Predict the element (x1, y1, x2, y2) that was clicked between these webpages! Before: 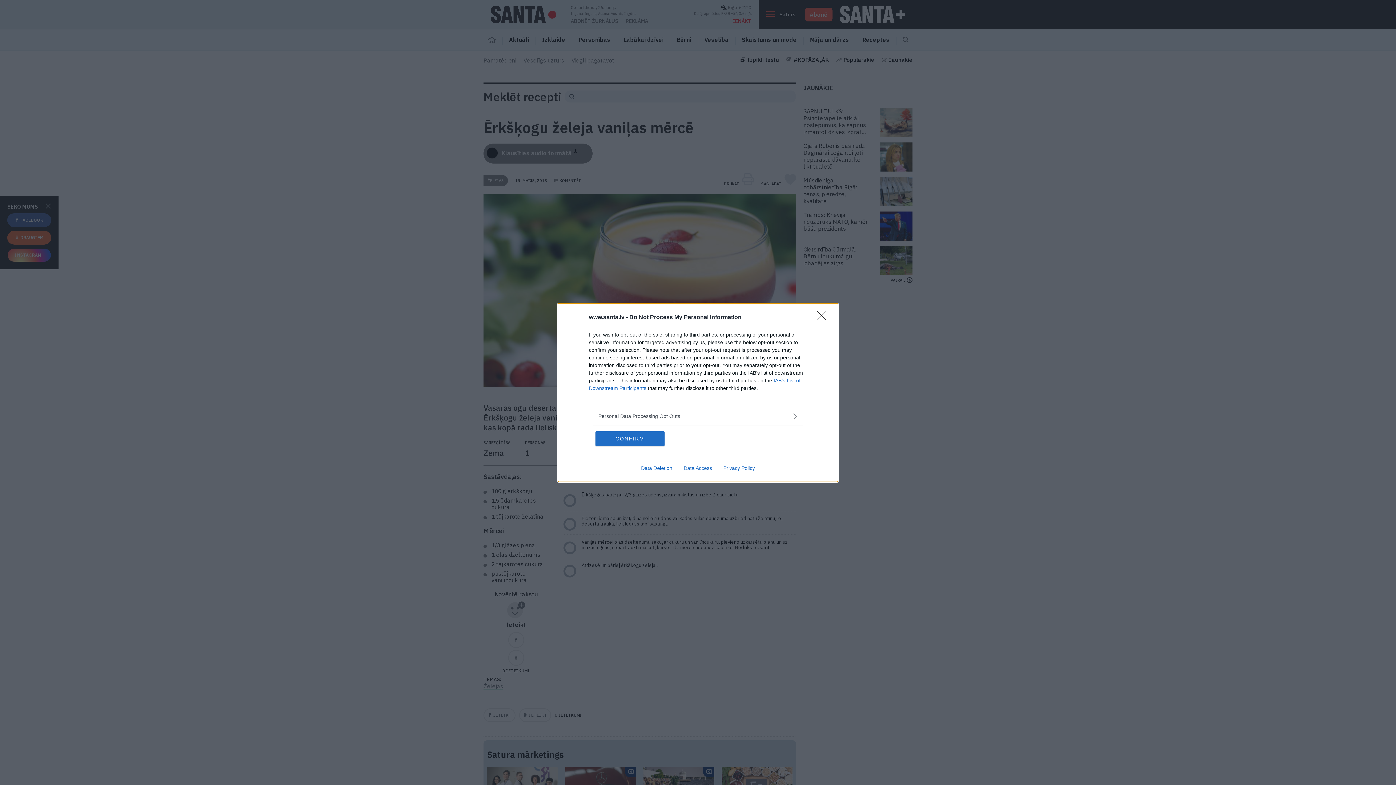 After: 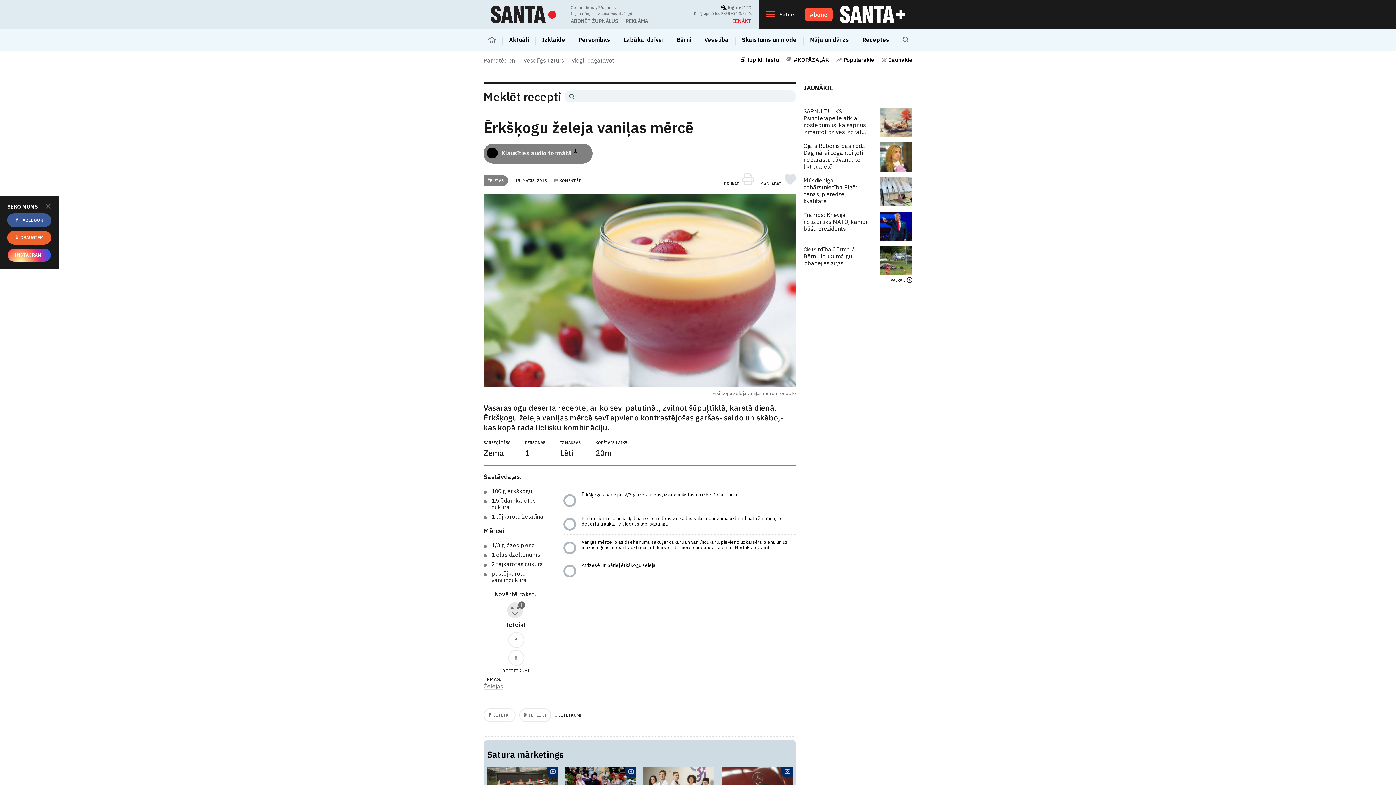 Action: bbox: (595, 431, 664, 446) label: CONFIRM